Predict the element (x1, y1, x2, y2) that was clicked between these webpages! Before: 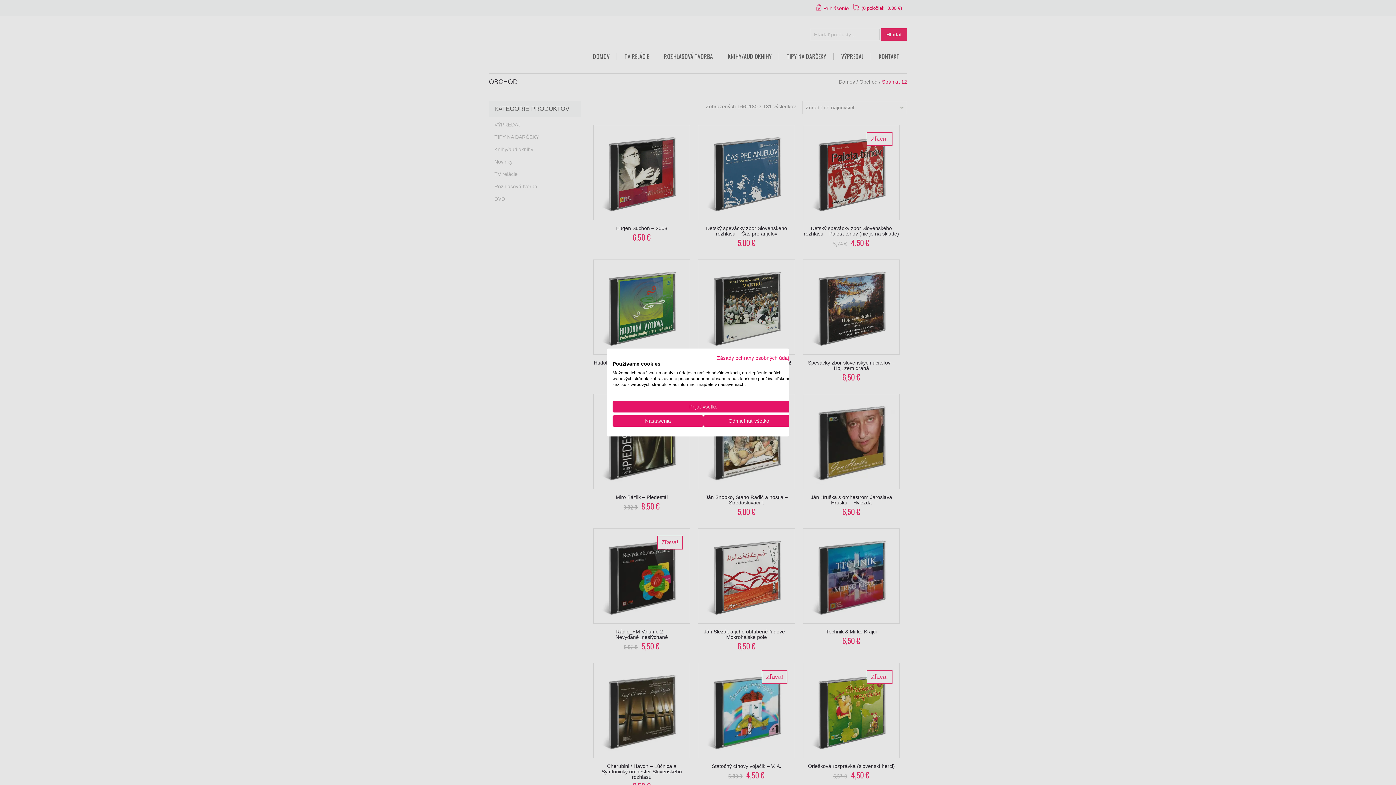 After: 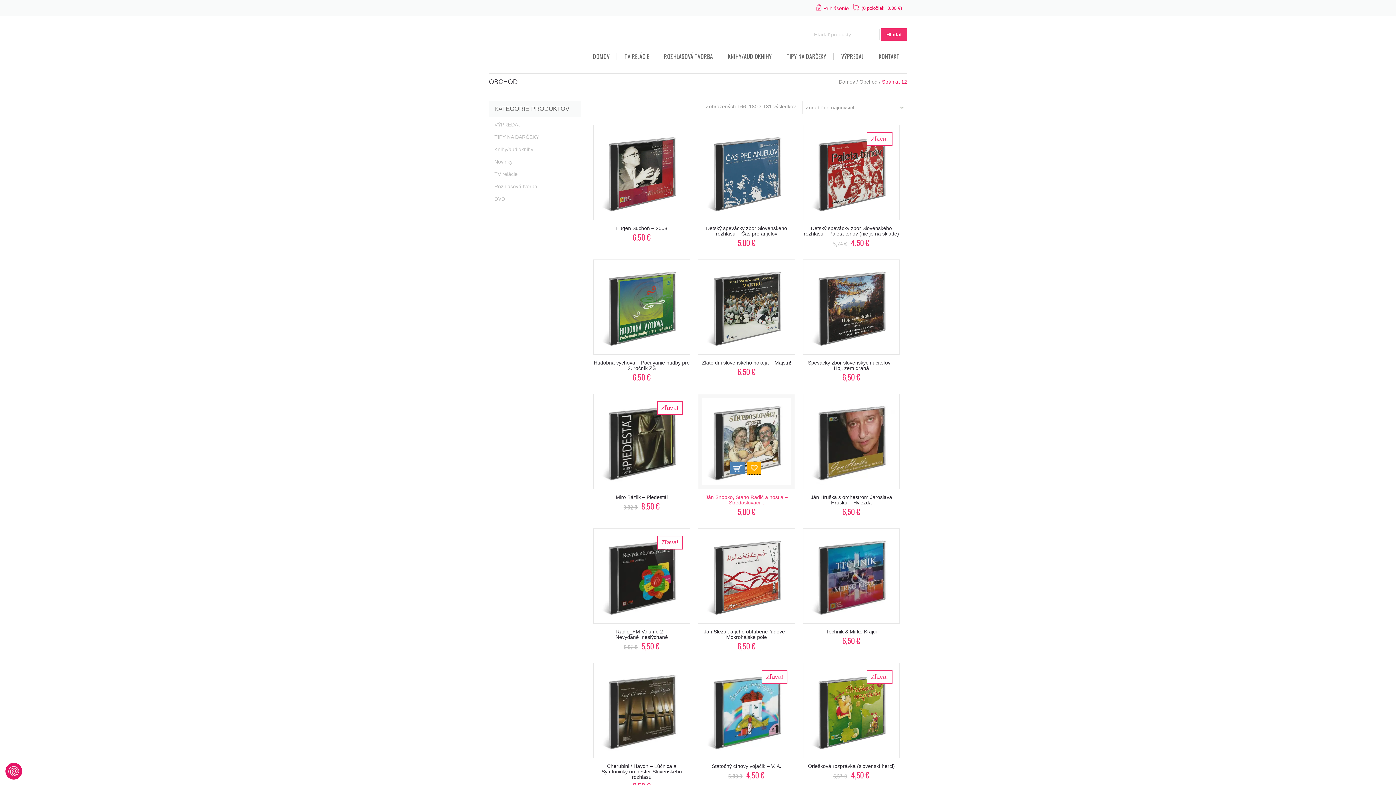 Action: bbox: (612, 401, 794, 412) label: Prijať všetky cookies